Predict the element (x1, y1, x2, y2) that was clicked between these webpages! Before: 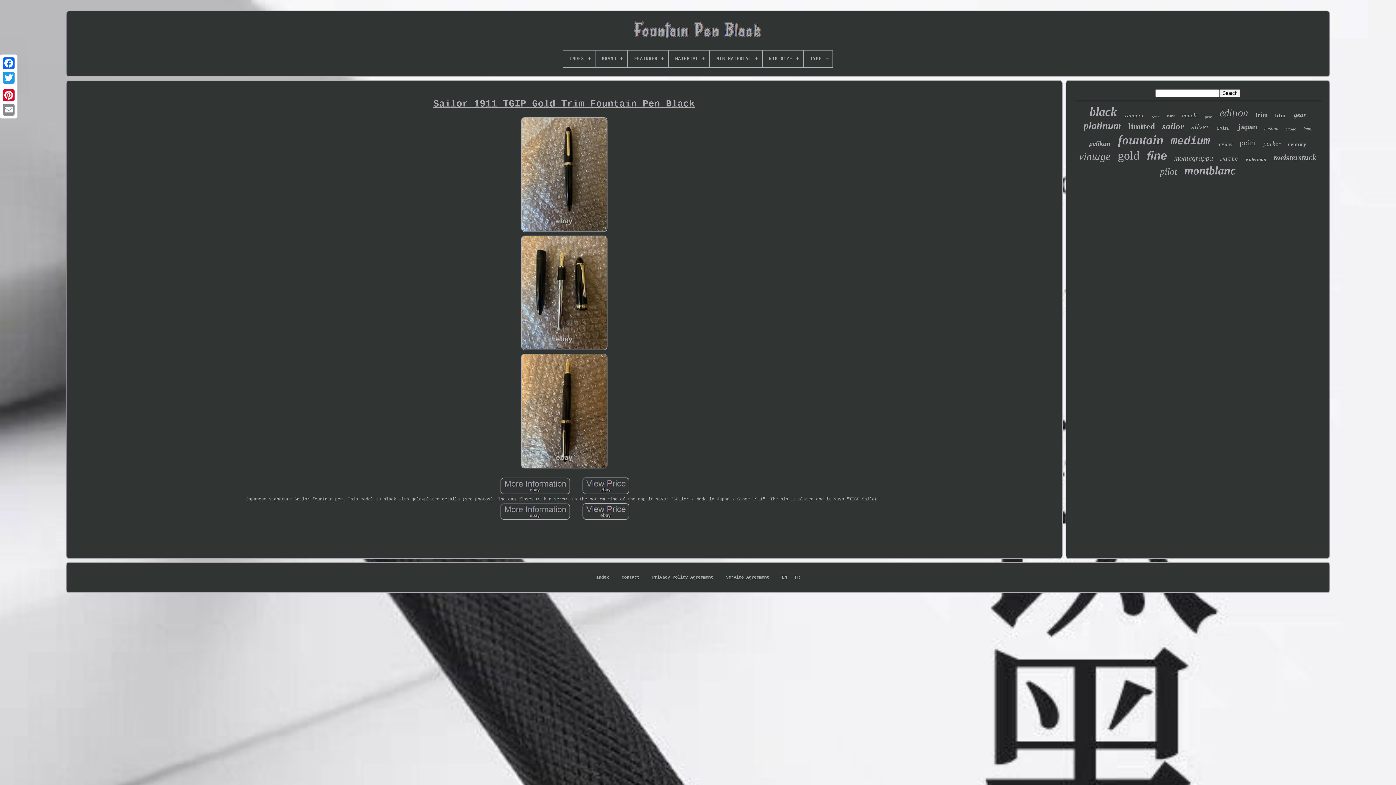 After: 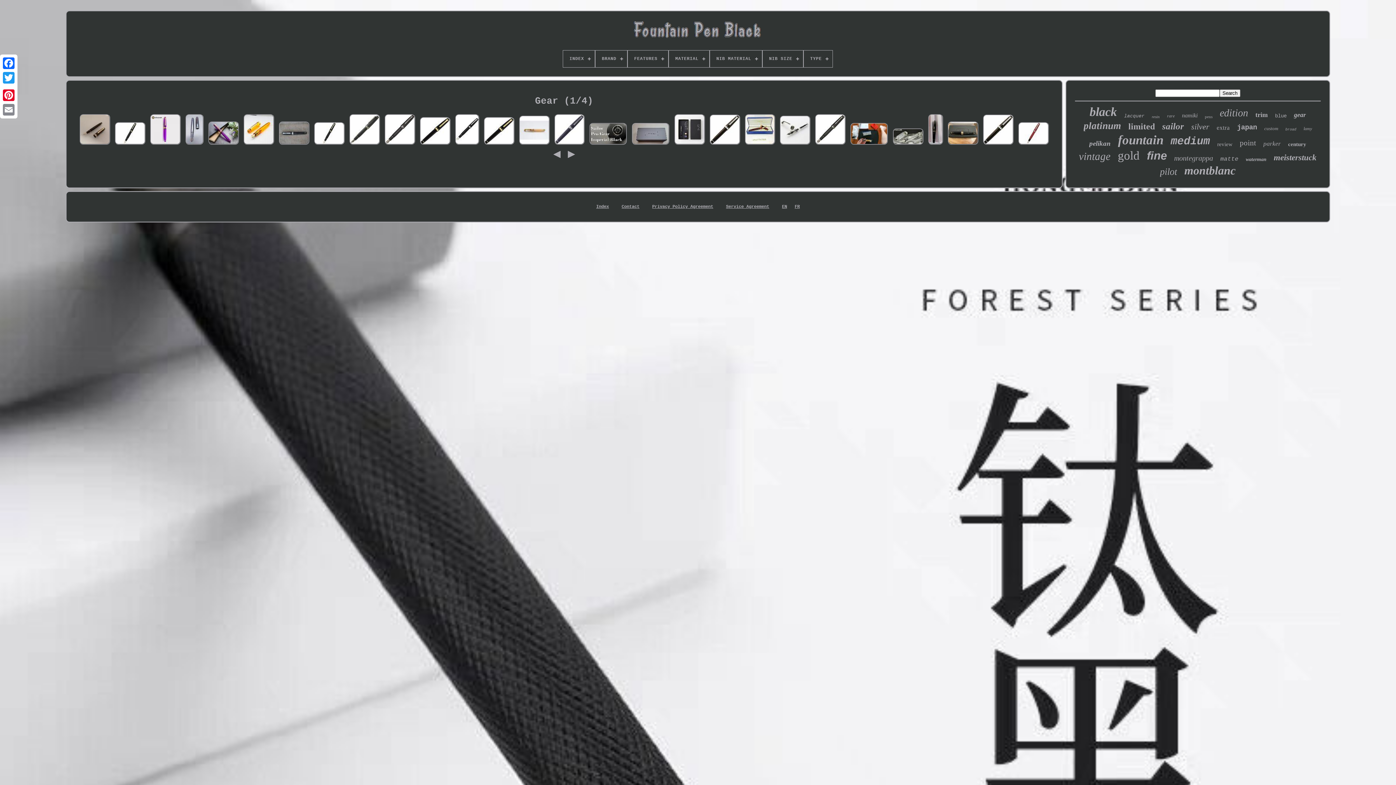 Action: bbox: (1294, 111, 1306, 118) label: gear